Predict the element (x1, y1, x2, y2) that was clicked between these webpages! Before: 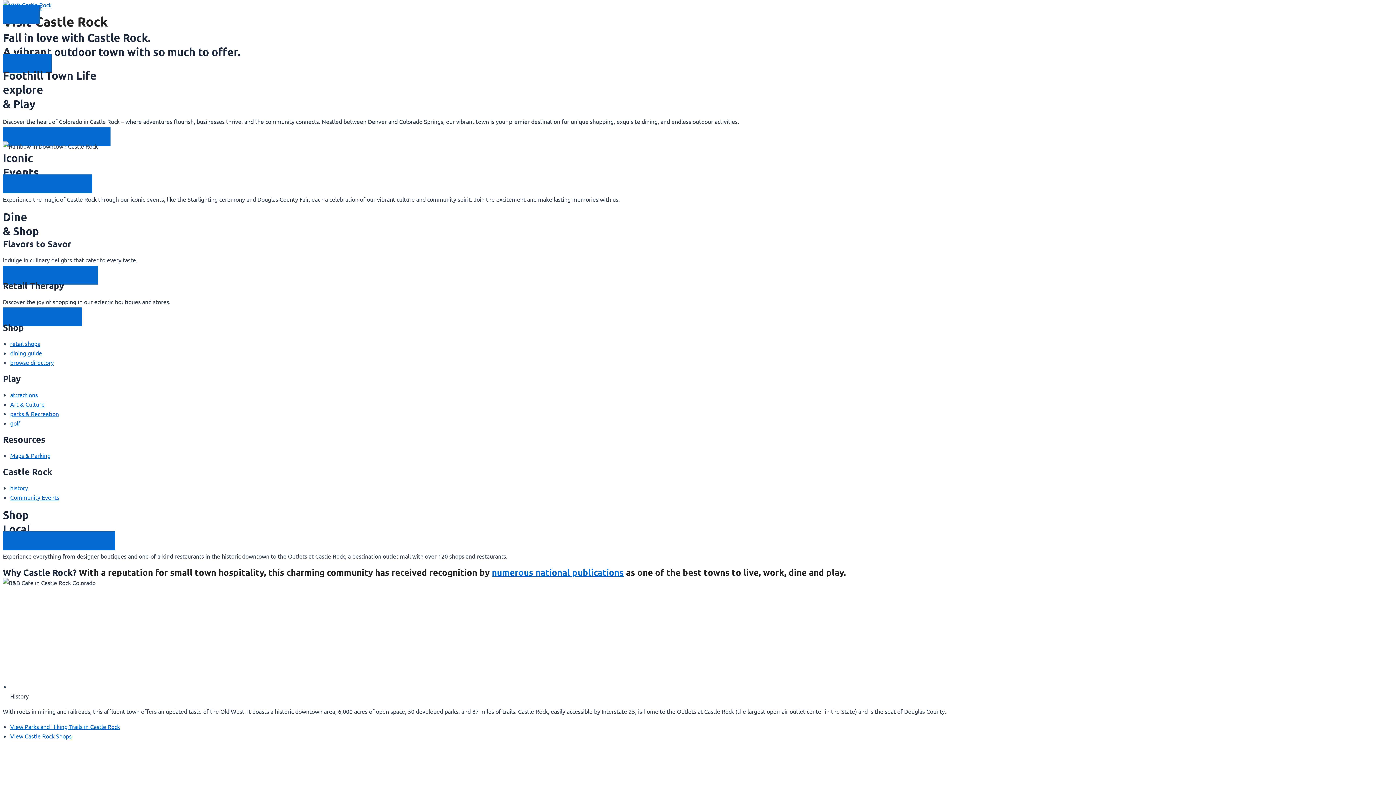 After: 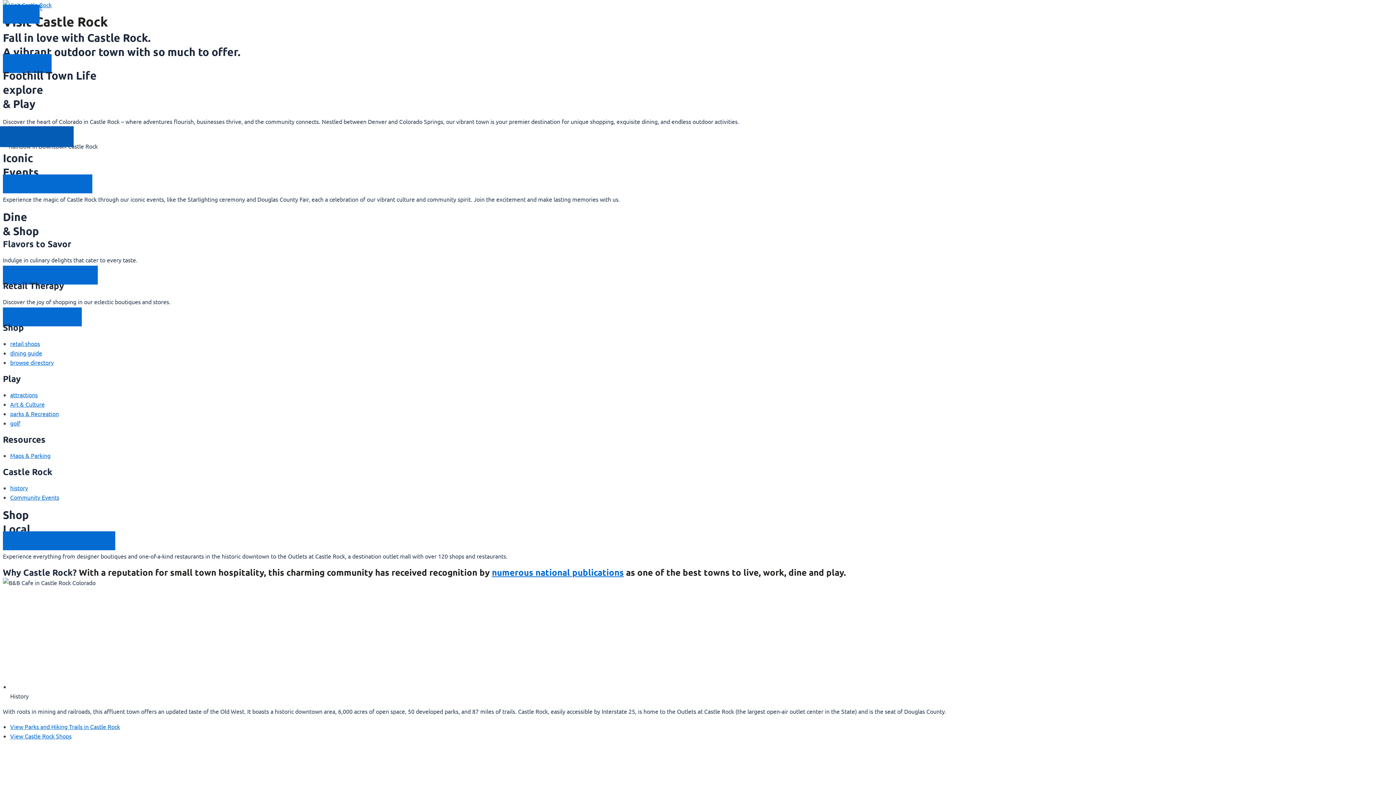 Action: label: Plan Your Trip to Castle Rock → bbox: (2, 127, 110, 146)